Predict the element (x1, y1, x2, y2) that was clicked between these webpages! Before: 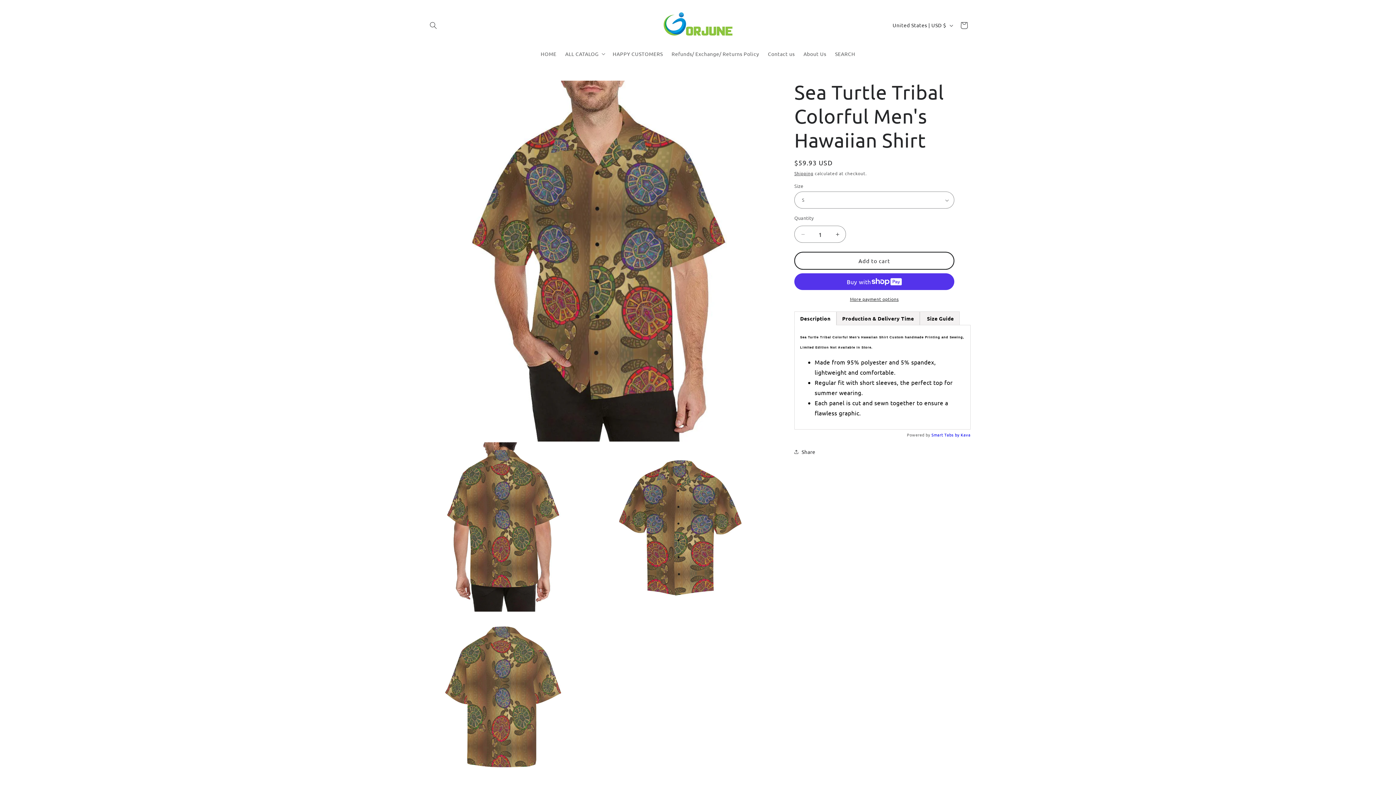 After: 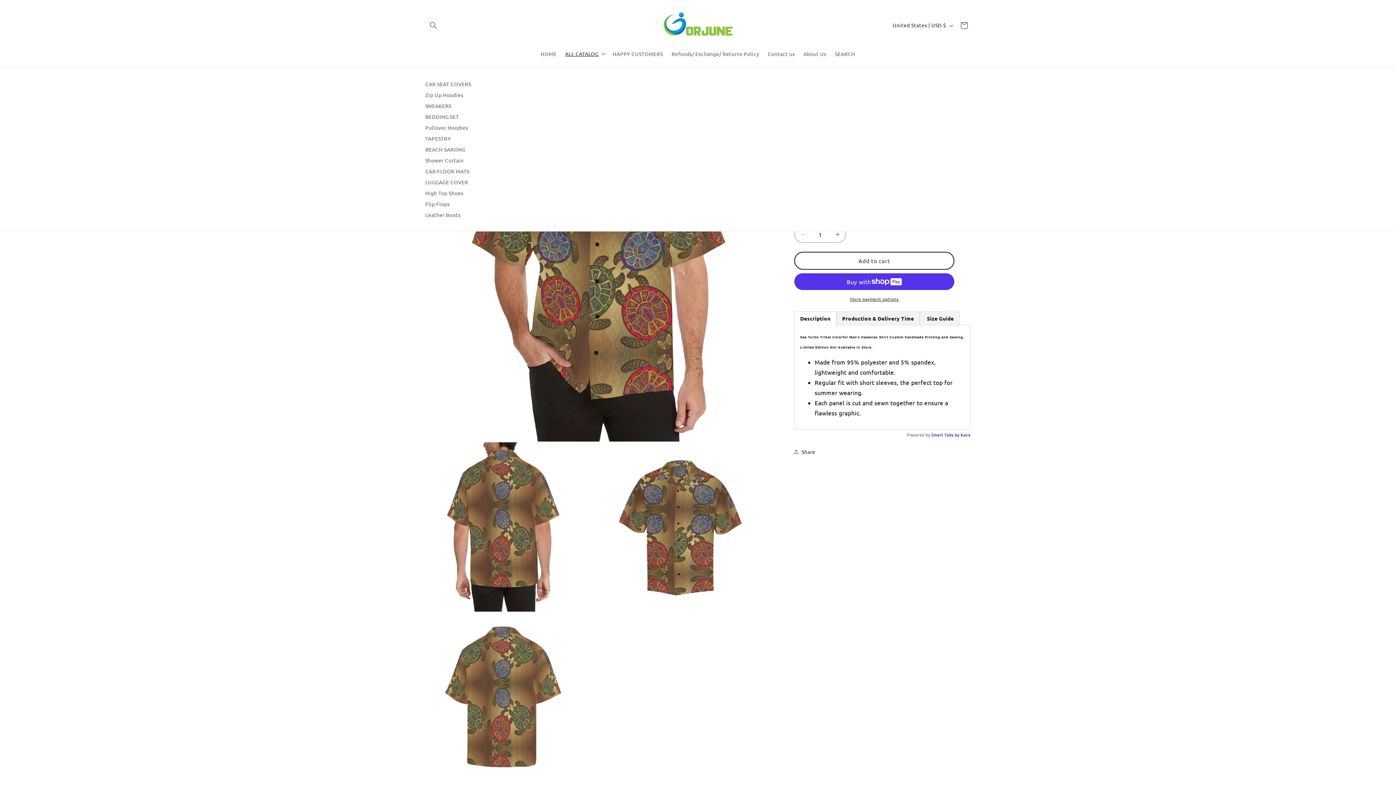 Action: label: ALL CATALOG bbox: (561, 46, 608, 61)